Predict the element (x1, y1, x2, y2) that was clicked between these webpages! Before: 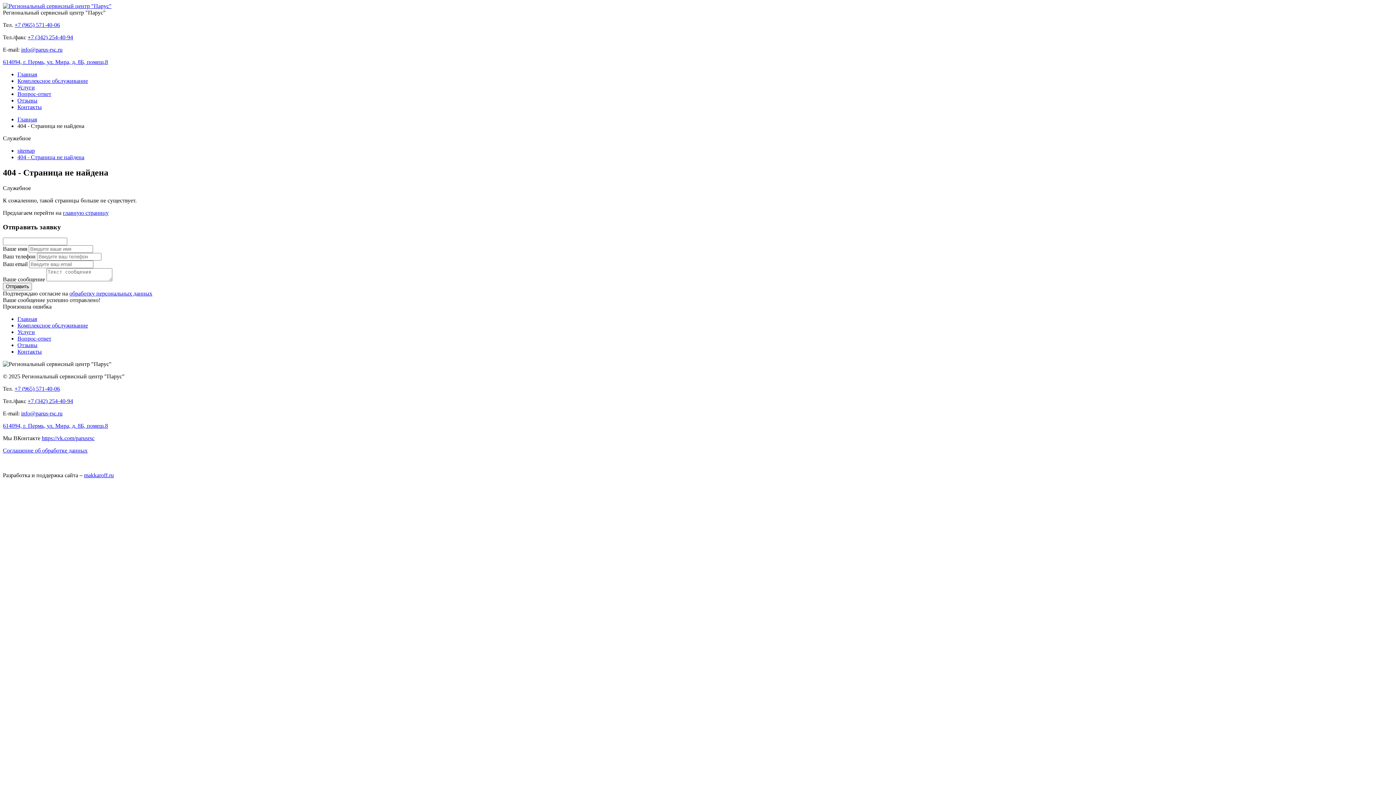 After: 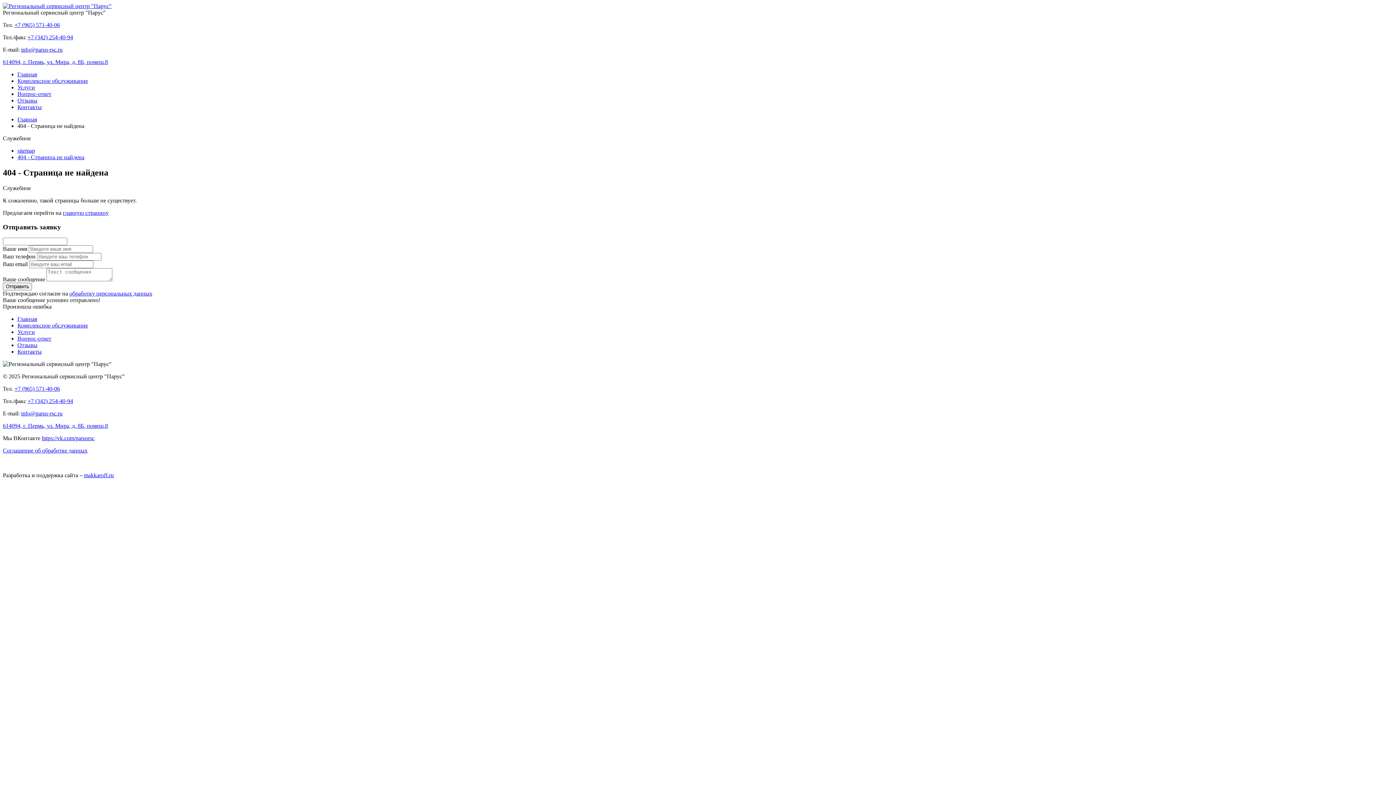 Action: bbox: (2, 460, 112, 466) label: Услуги по отбору керна. Компания Недра-К